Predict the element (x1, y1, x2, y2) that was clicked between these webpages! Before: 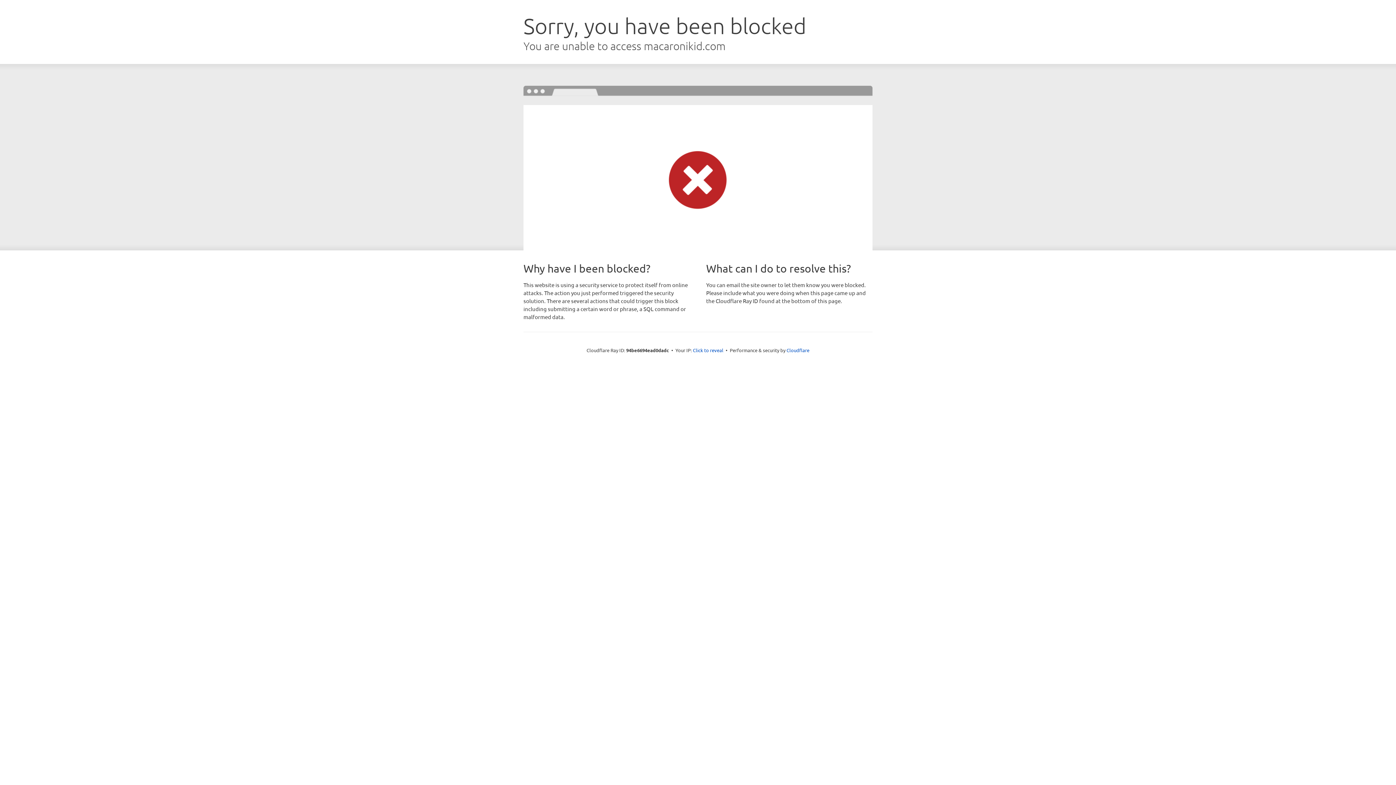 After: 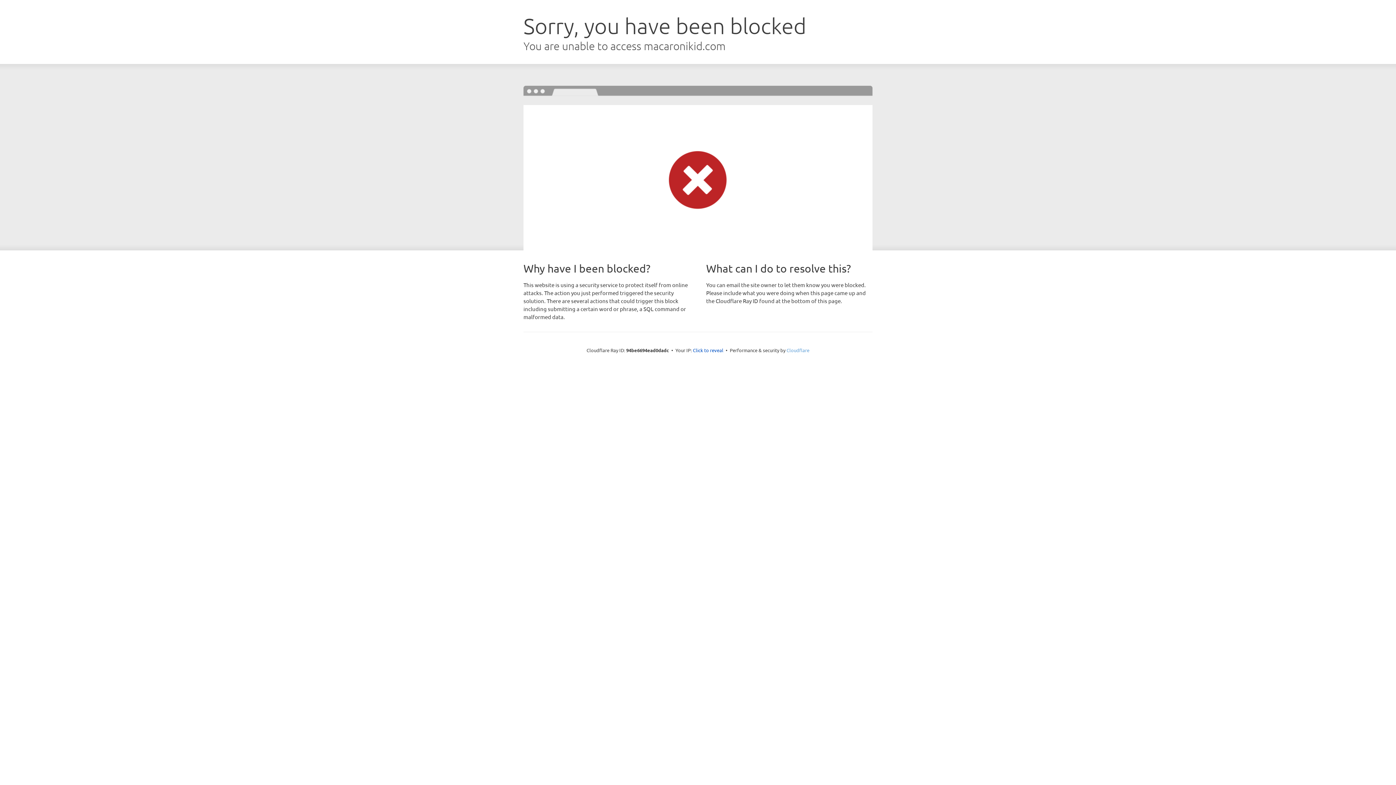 Action: label: Cloudflare bbox: (786, 347, 809, 353)